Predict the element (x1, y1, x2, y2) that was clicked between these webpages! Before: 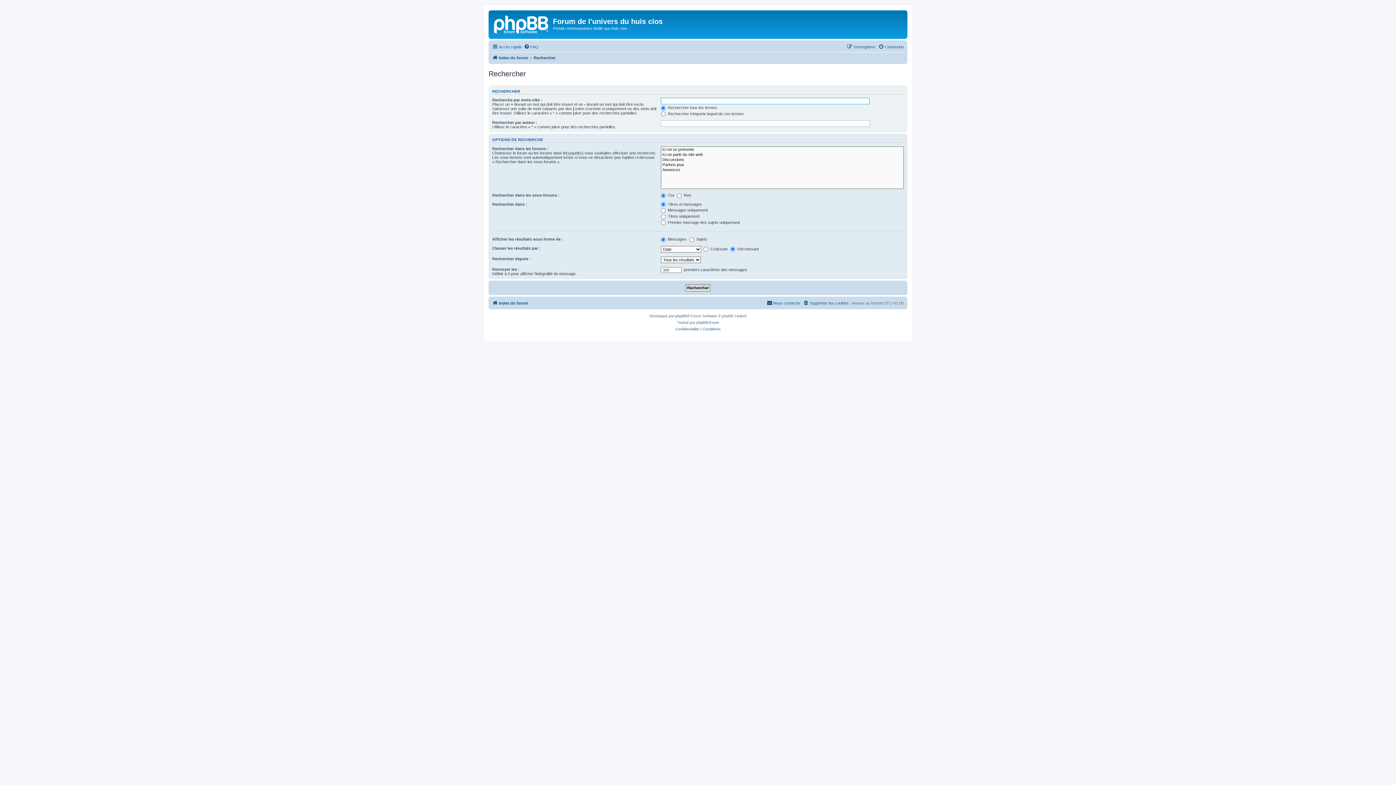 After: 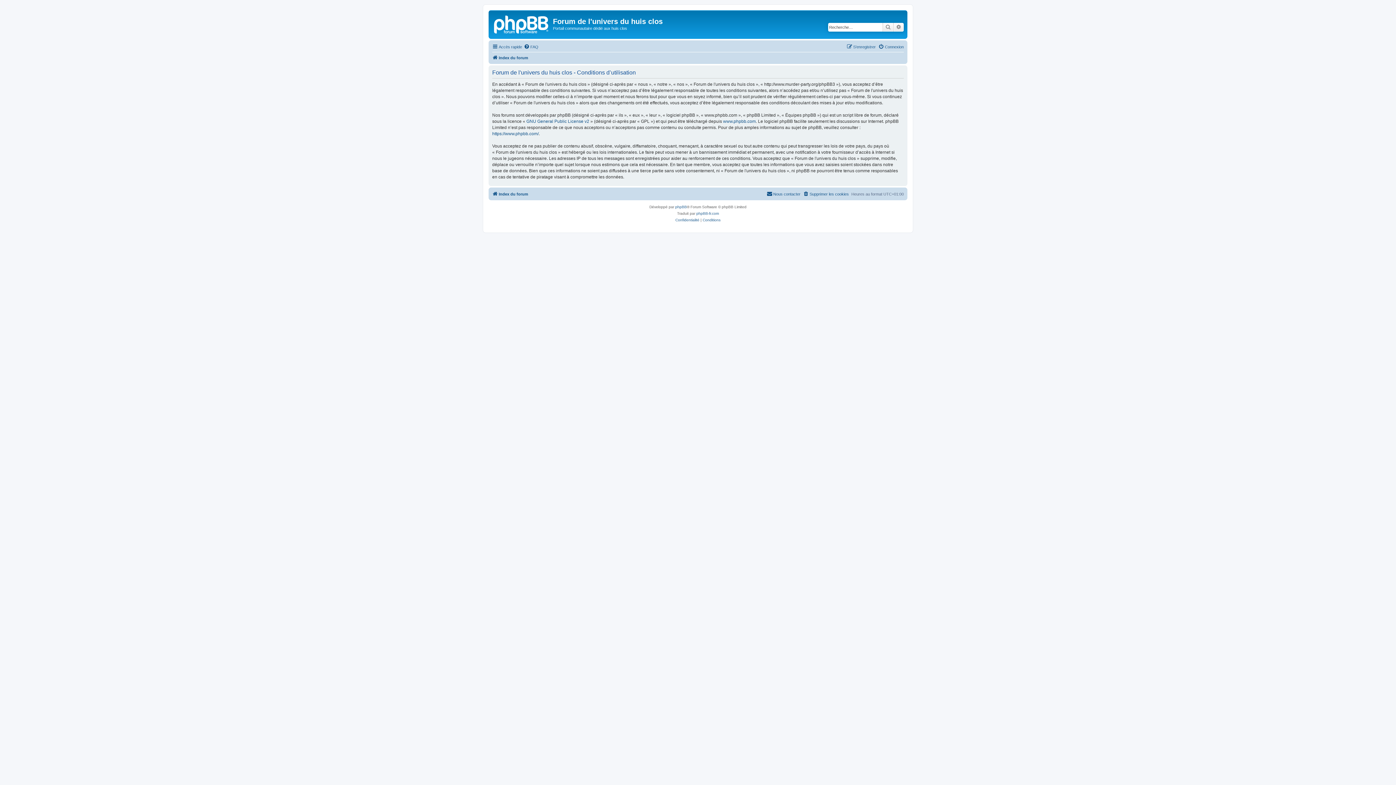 Action: bbox: (702, 326, 720, 332) label: Conditions